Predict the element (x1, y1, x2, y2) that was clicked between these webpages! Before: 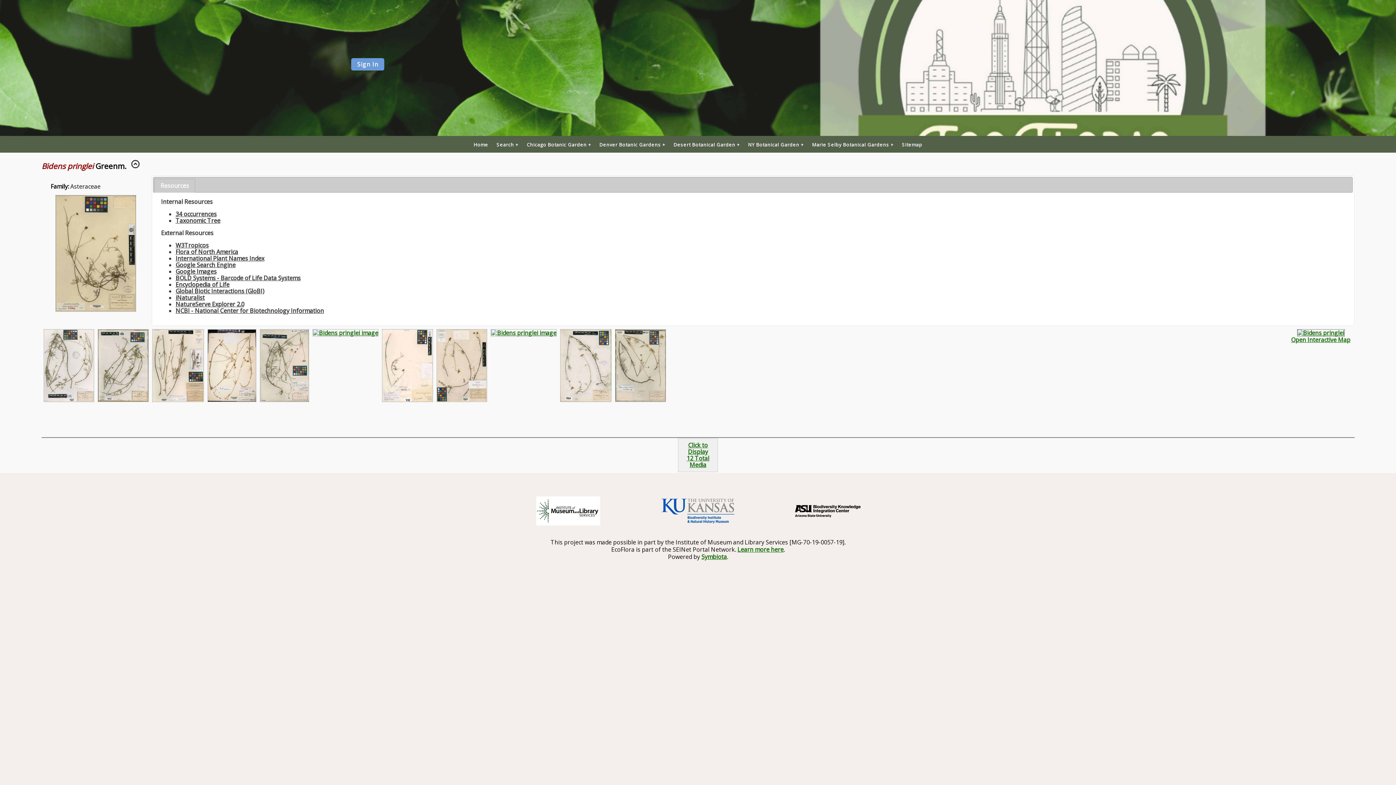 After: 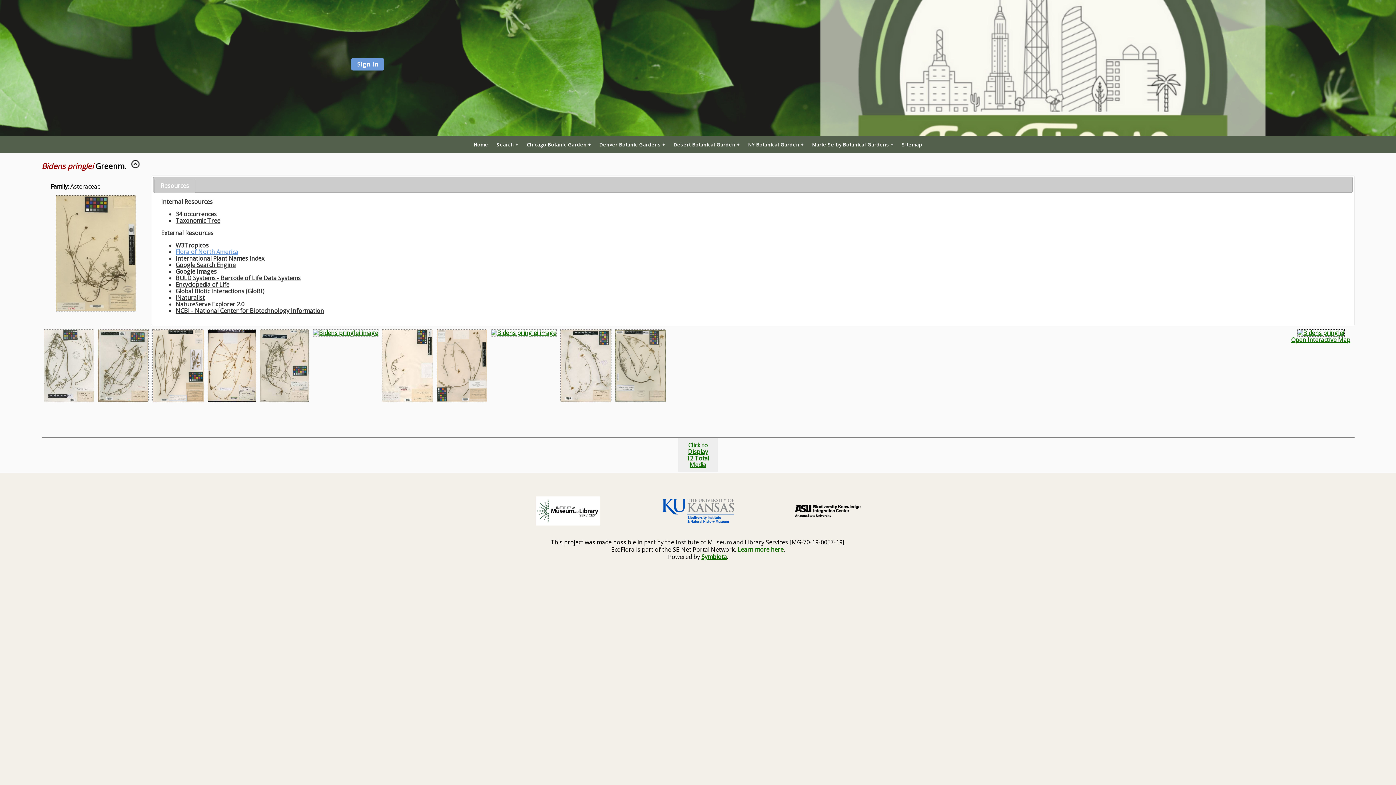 Action: bbox: (175, 248, 238, 256) label: Flora of North America